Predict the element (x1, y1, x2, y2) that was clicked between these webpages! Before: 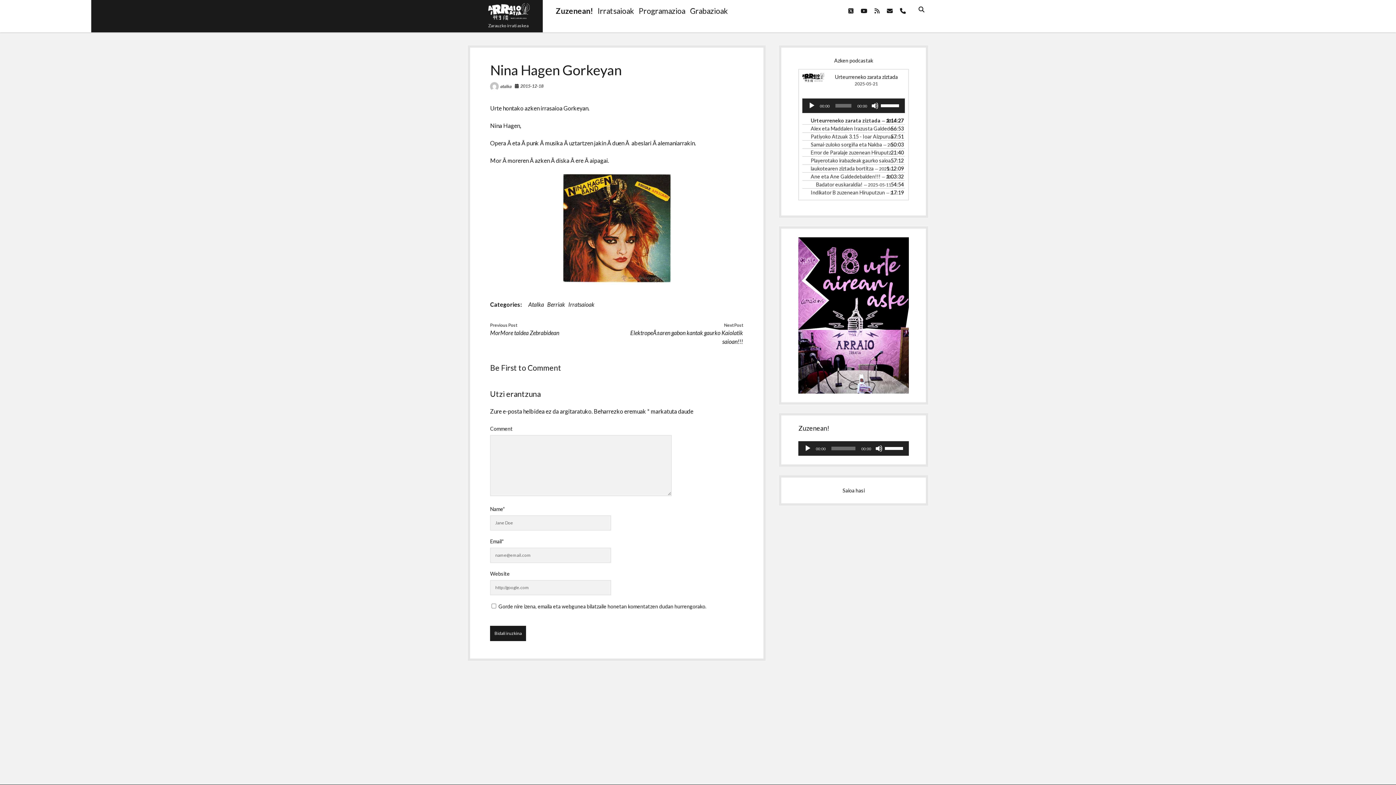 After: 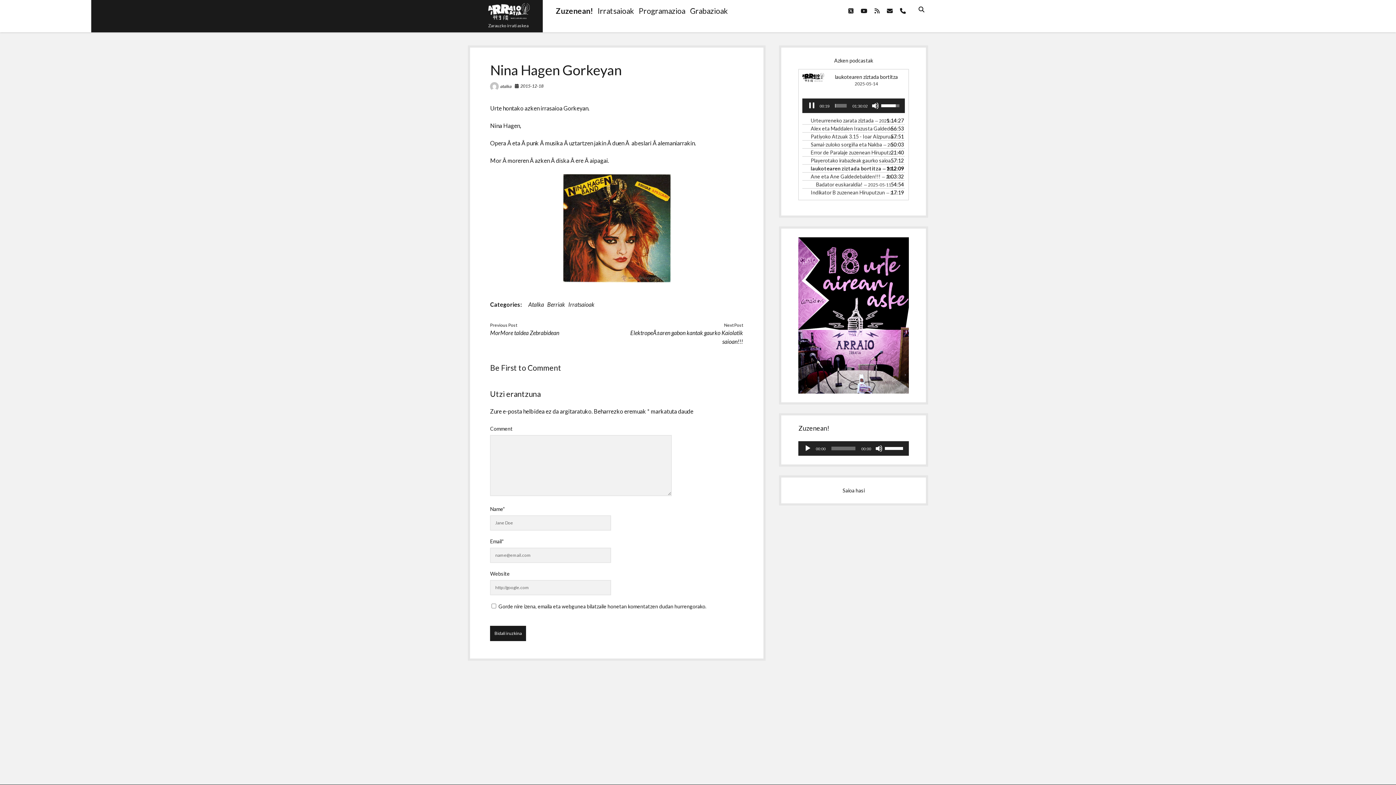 Action: bbox: (810, 164, 896, 172) label: laukotearen ziztada bortitza — 2025-05-14